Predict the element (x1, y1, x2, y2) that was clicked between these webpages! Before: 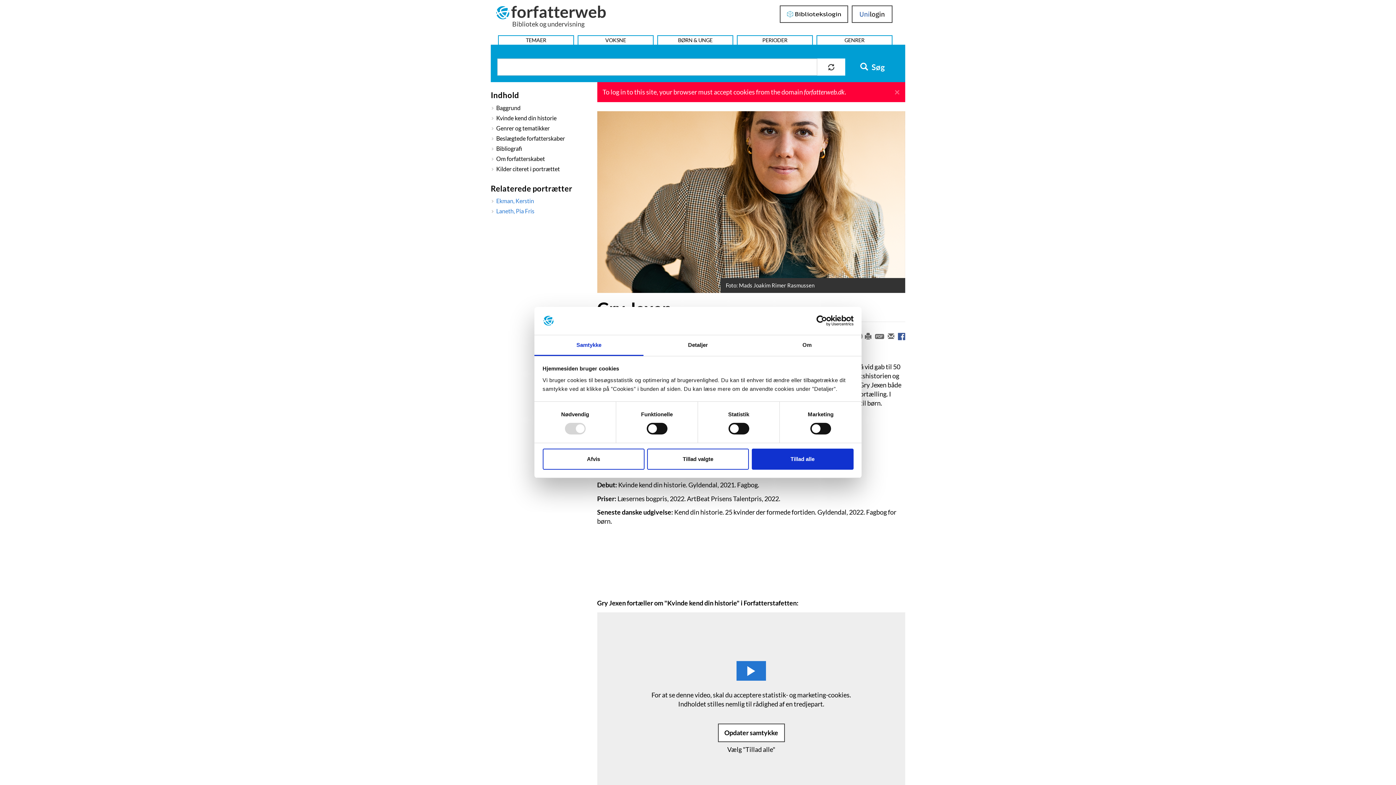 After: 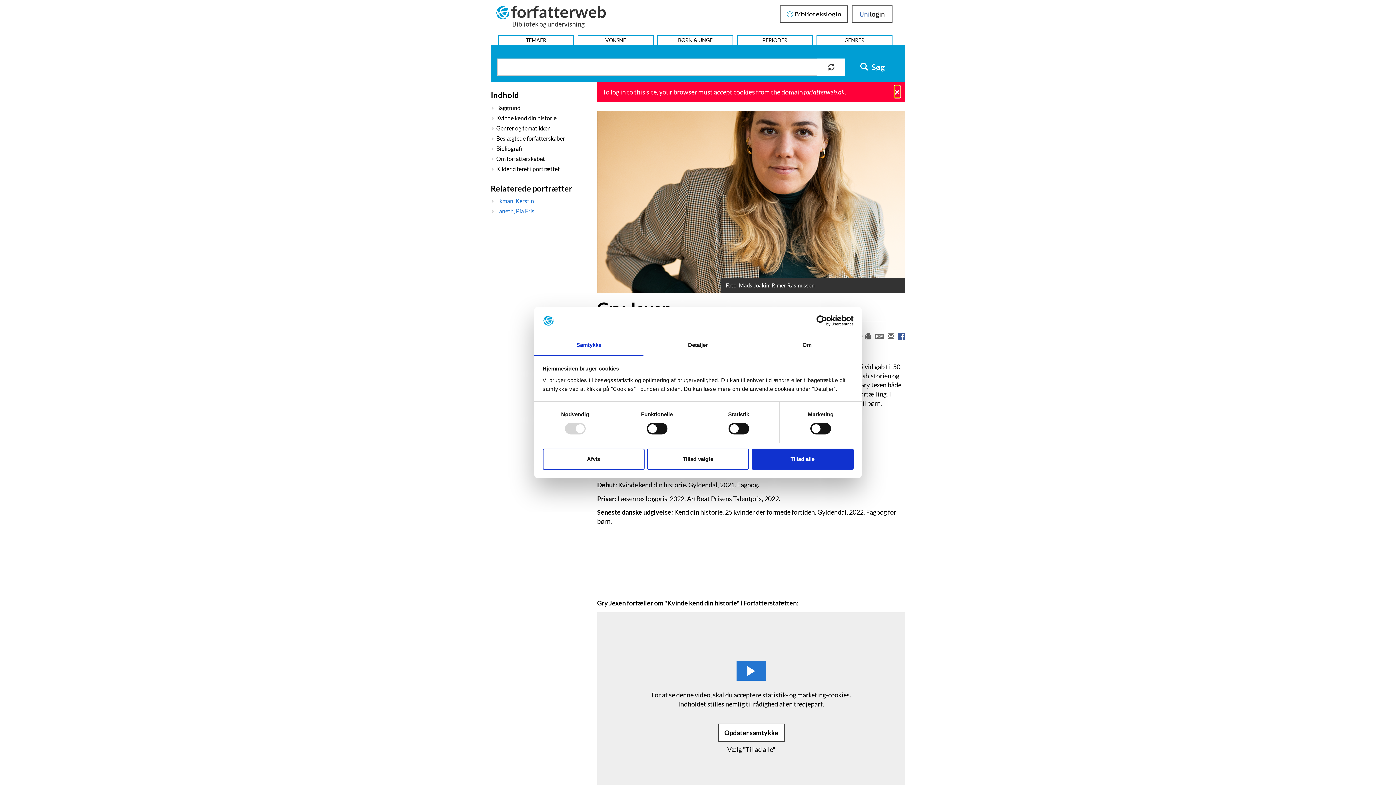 Action: label: Close bbox: (894, 86, 900, 96)